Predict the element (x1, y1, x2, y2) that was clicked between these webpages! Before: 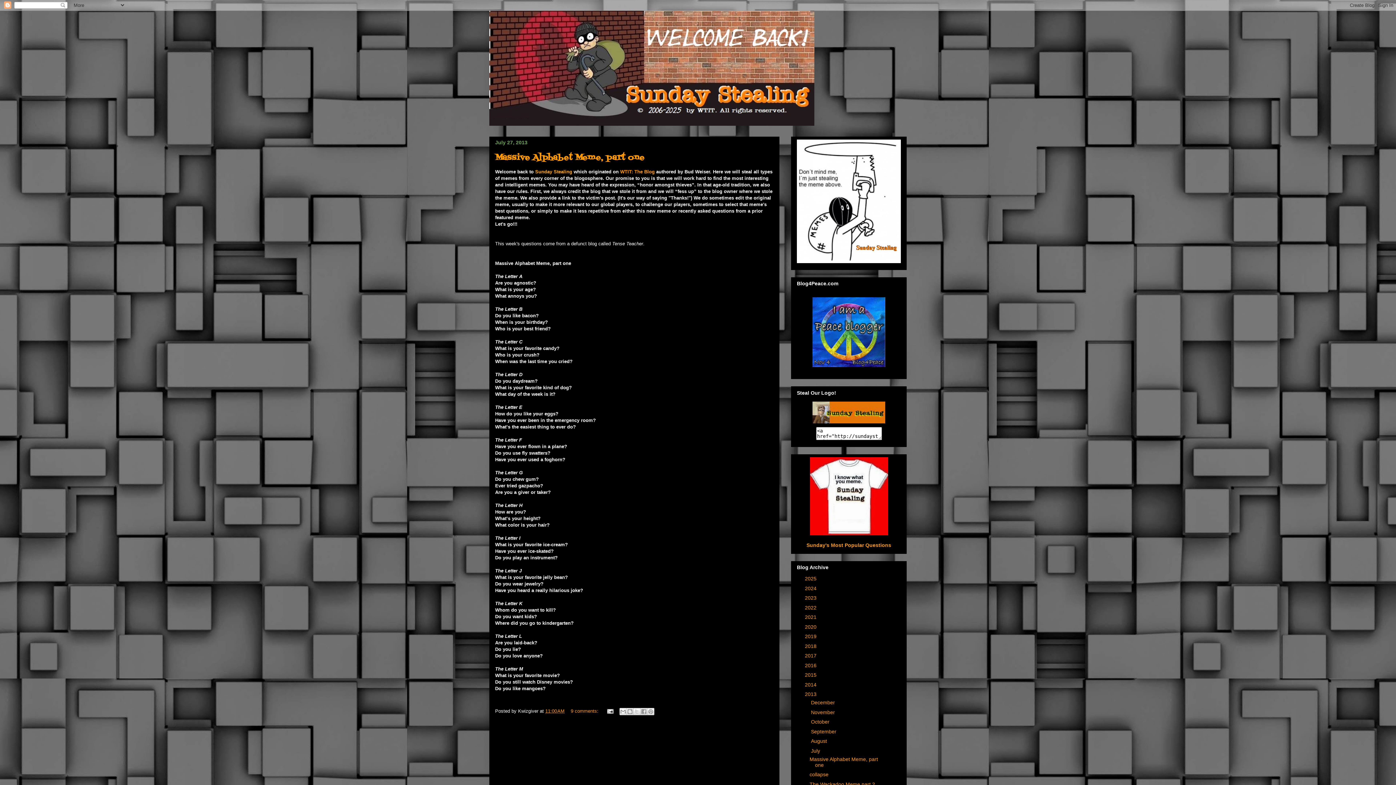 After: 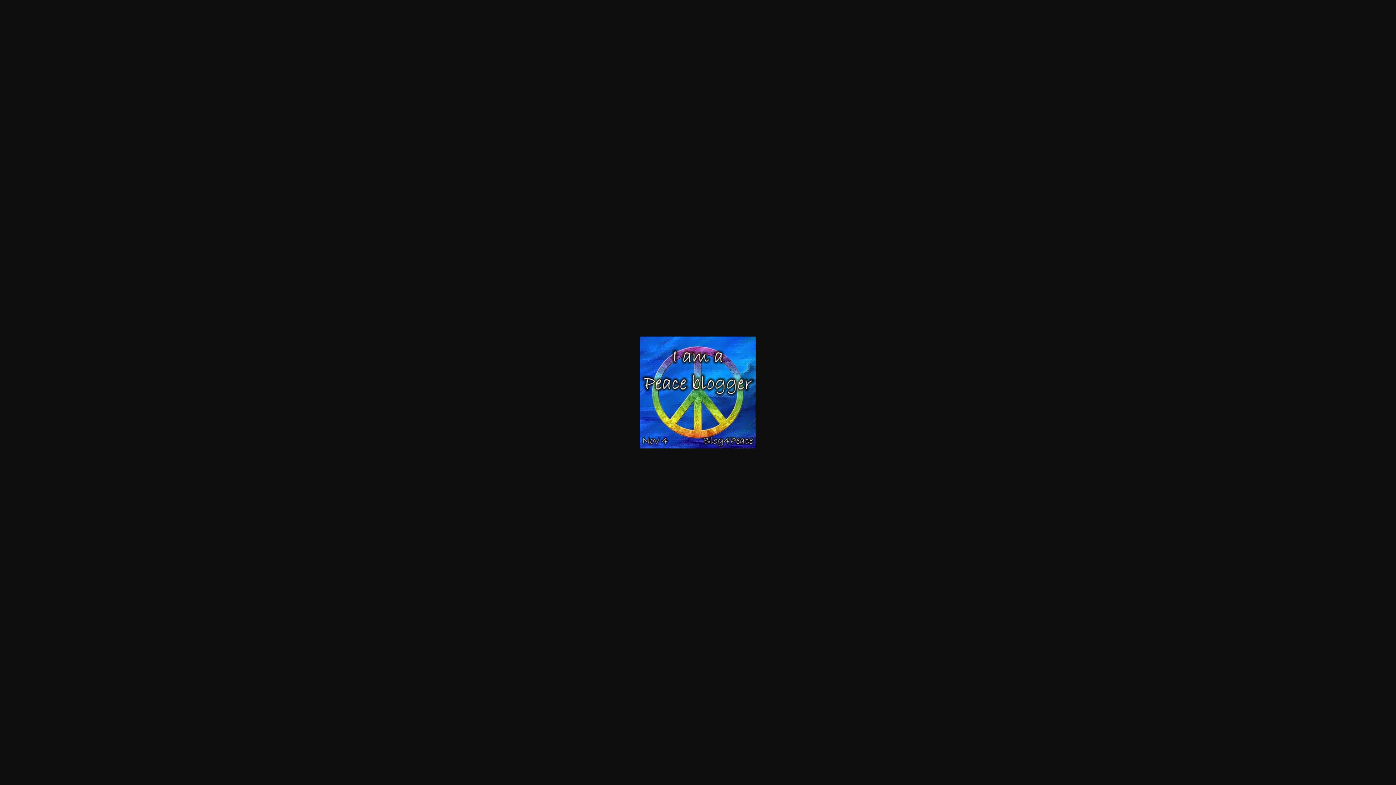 Action: bbox: (797, 292, 901, 373)